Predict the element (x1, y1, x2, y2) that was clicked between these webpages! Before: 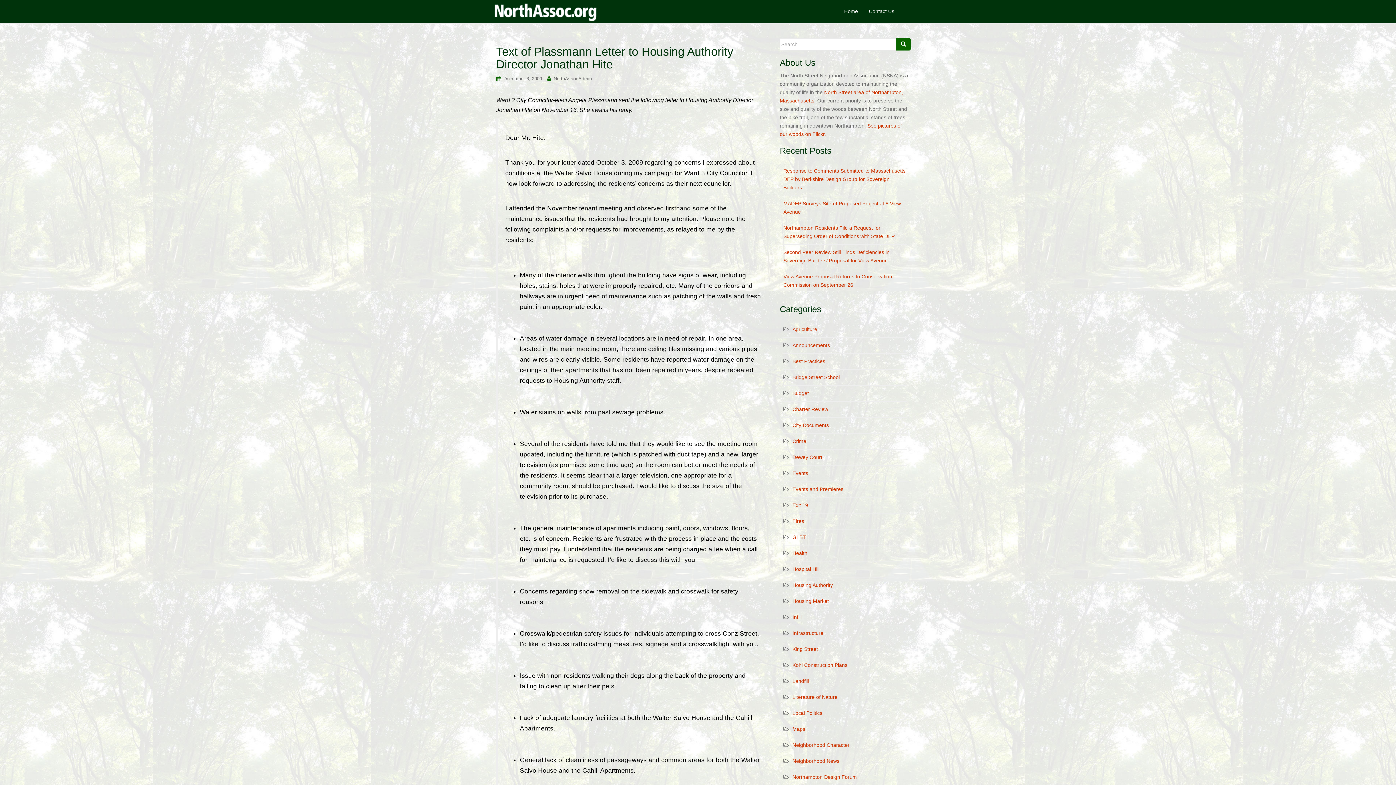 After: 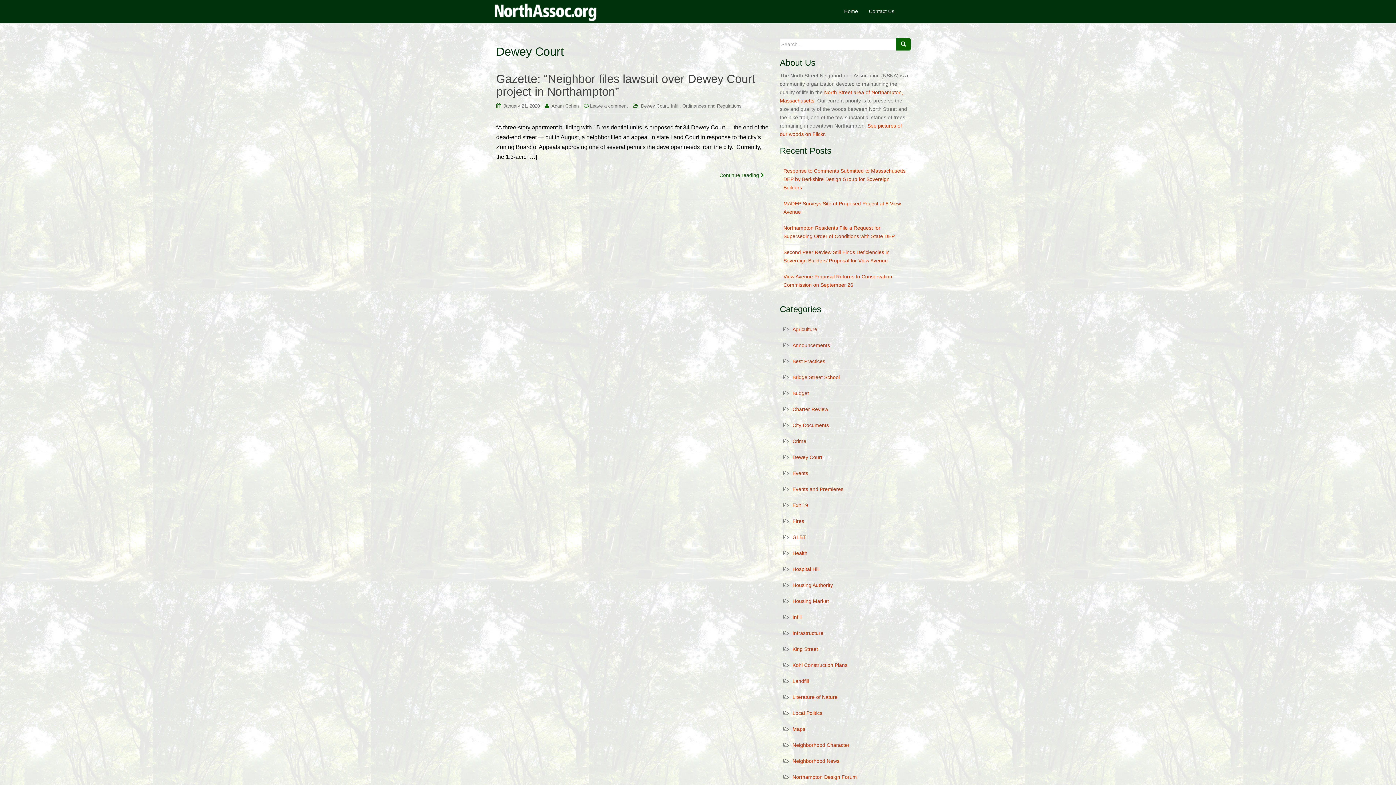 Action: bbox: (792, 454, 822, 460) label: Dewey Court